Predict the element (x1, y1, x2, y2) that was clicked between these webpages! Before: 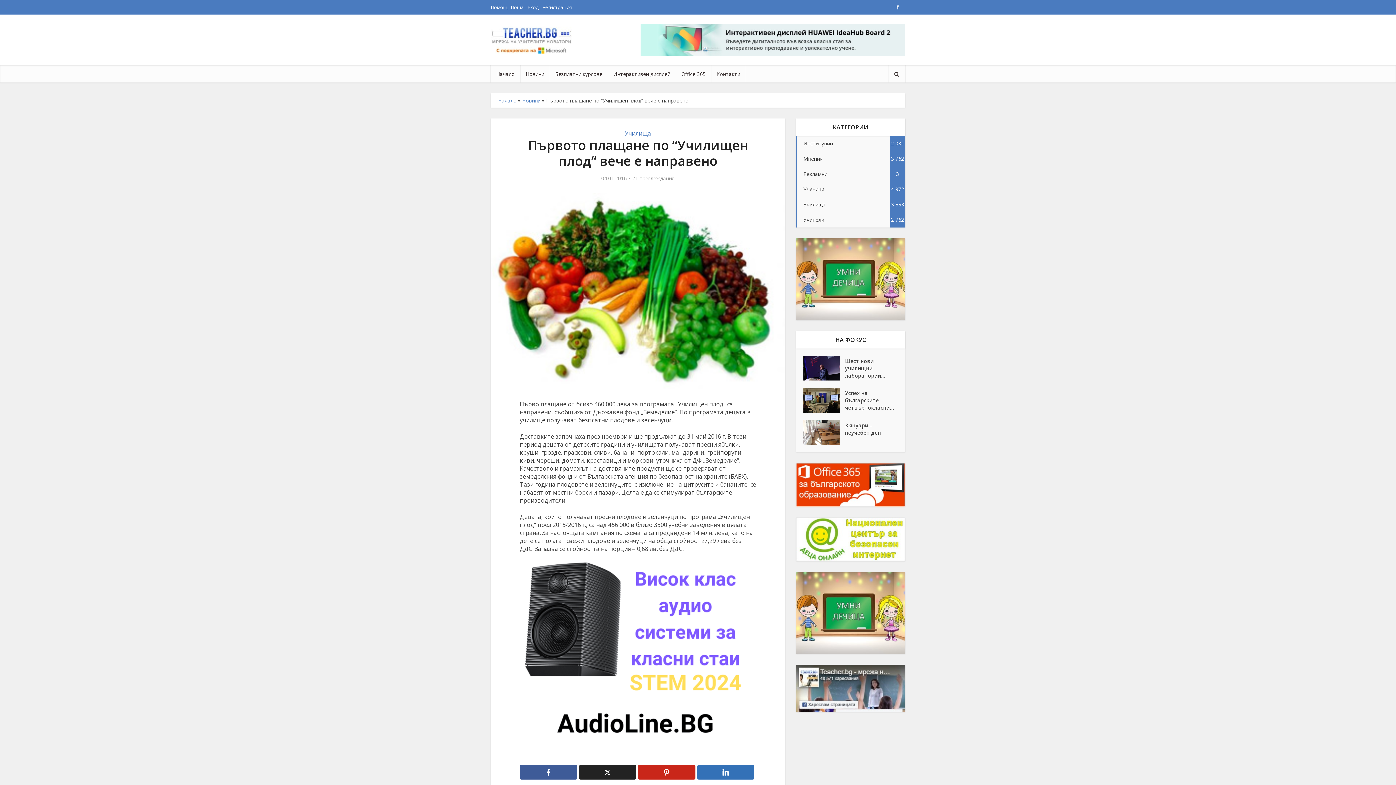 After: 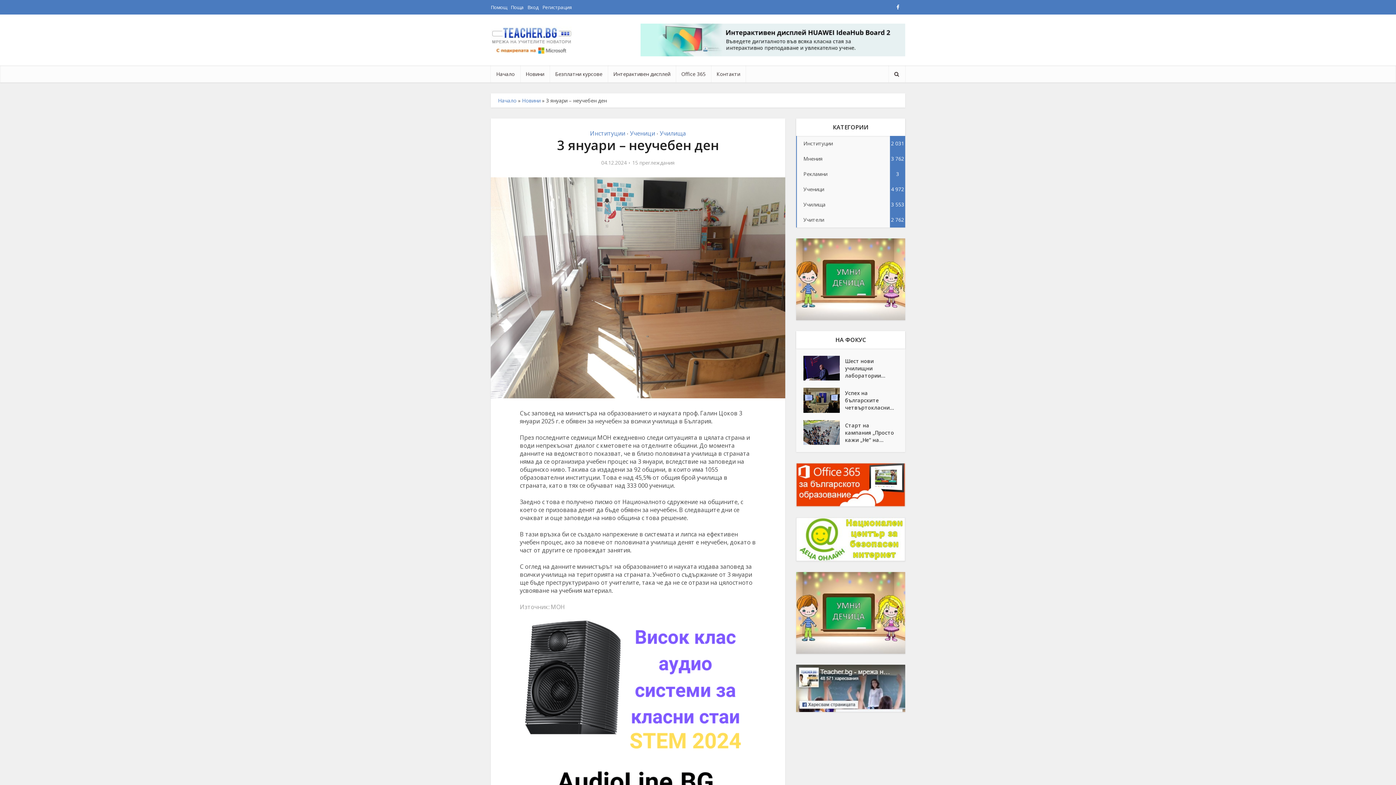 Action: label: 3 януари – неучебен ден bbox: (845, 420, 898, 436)